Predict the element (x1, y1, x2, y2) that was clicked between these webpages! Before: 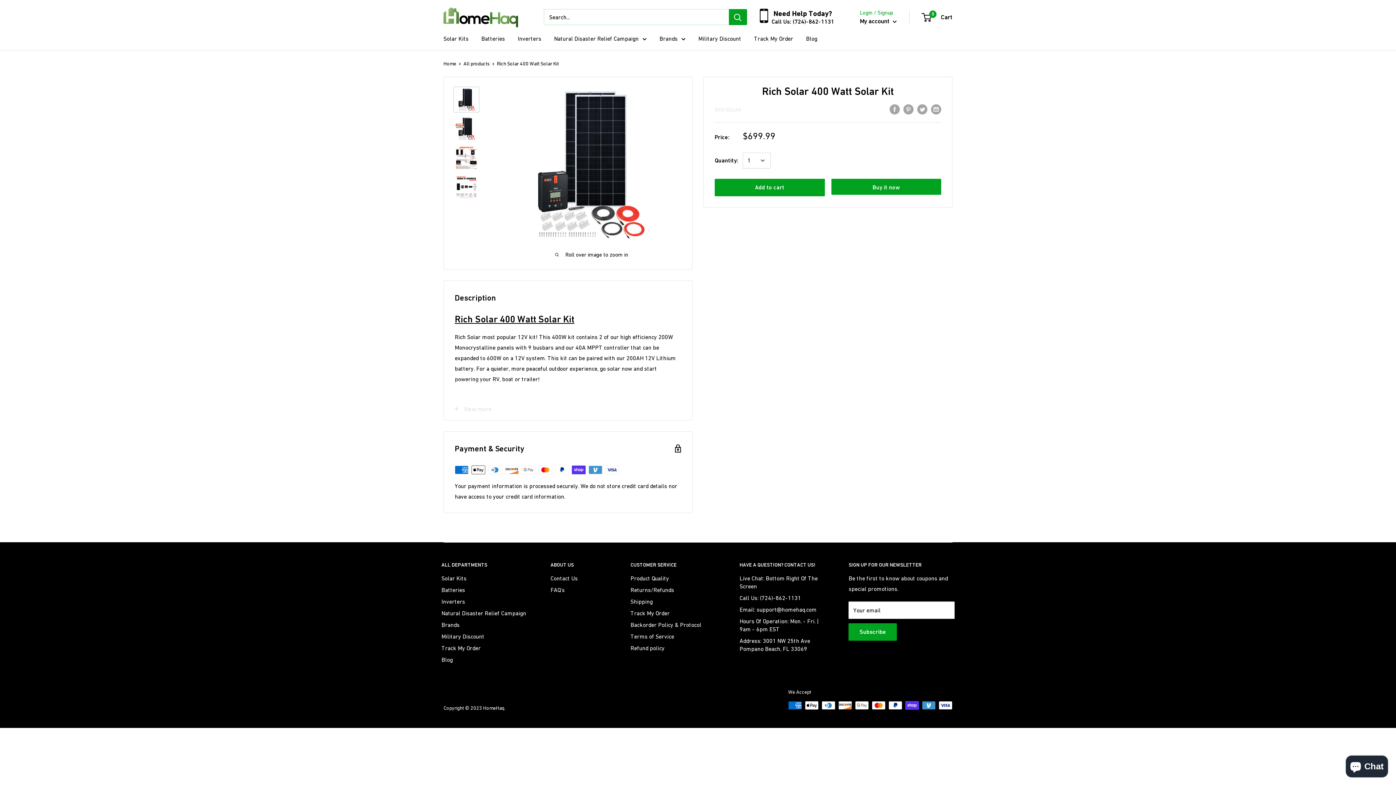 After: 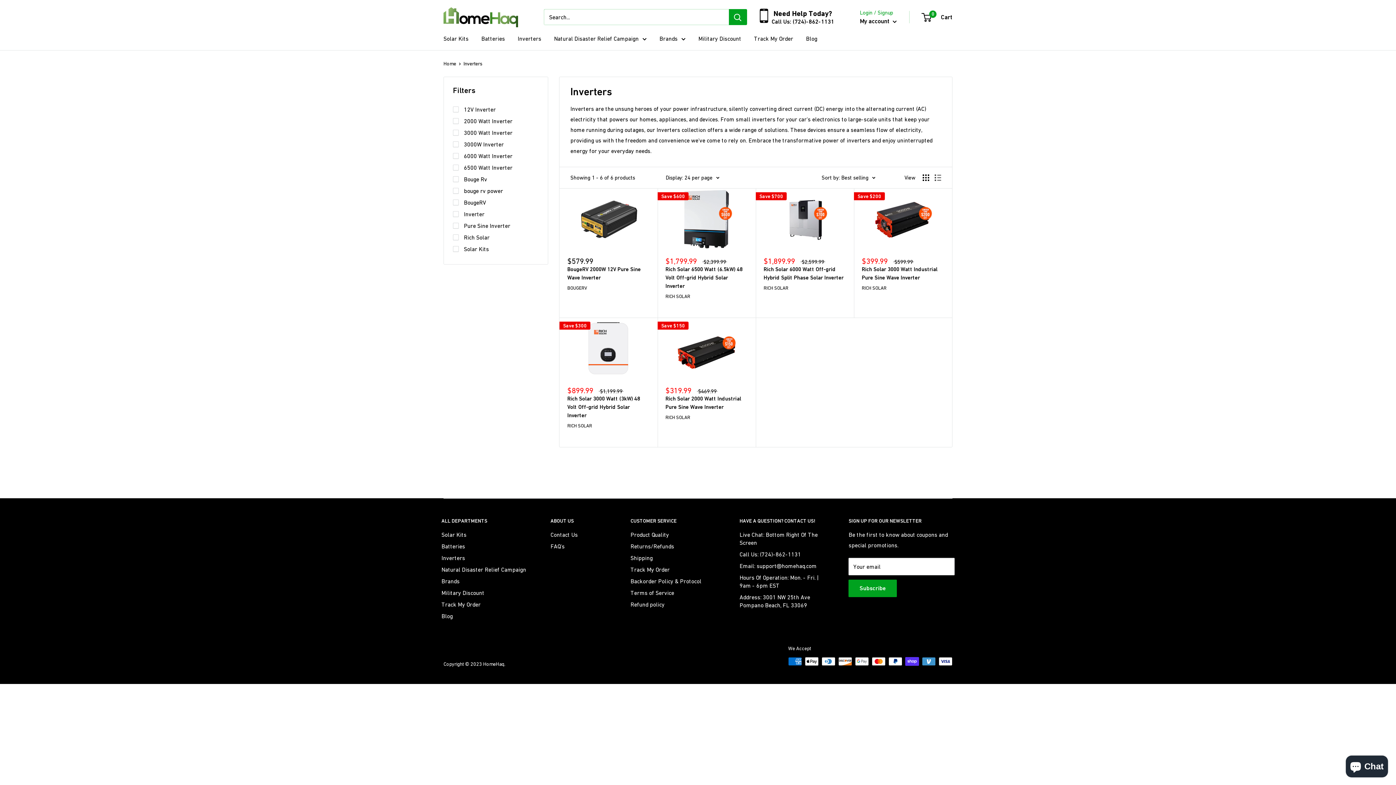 Action: bbox: (441, 596, 529, 607) label: Inverters